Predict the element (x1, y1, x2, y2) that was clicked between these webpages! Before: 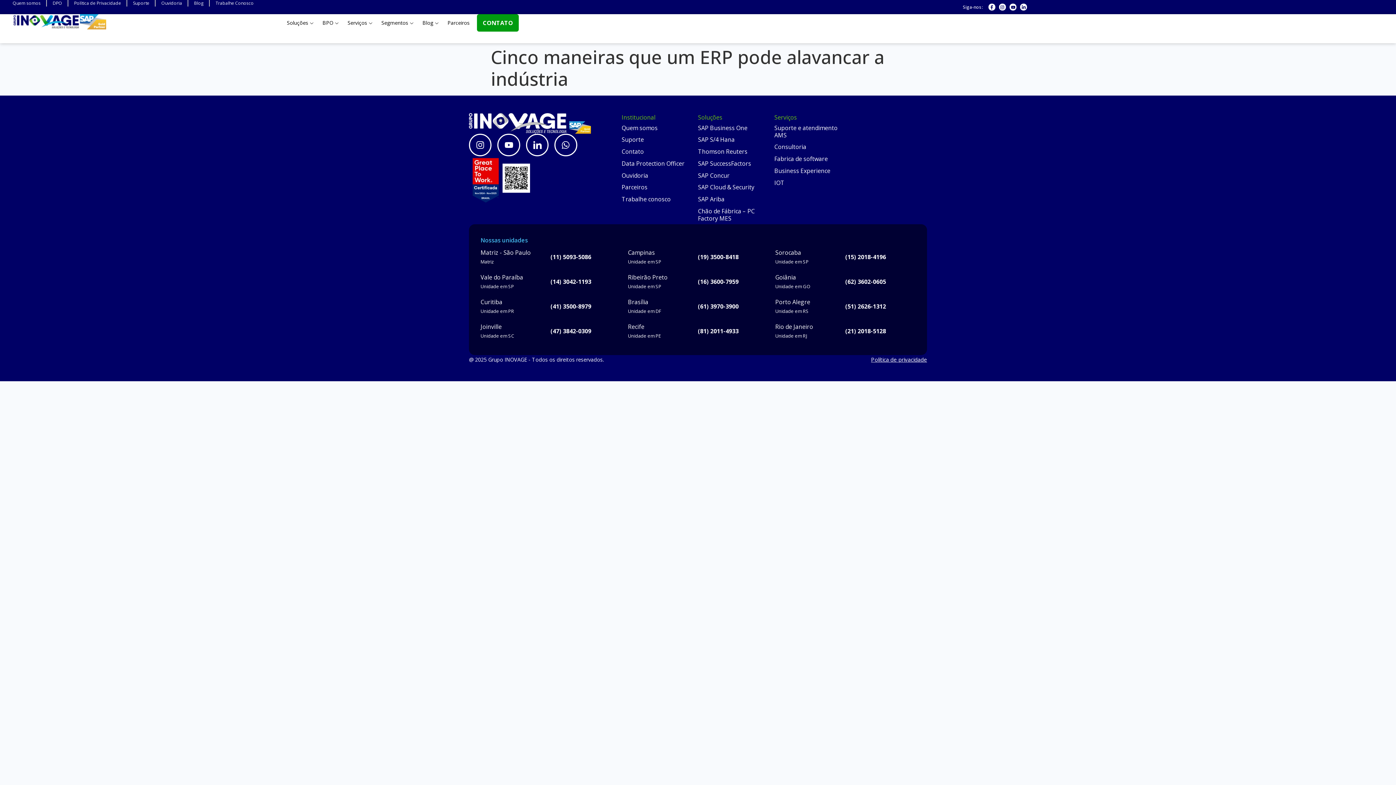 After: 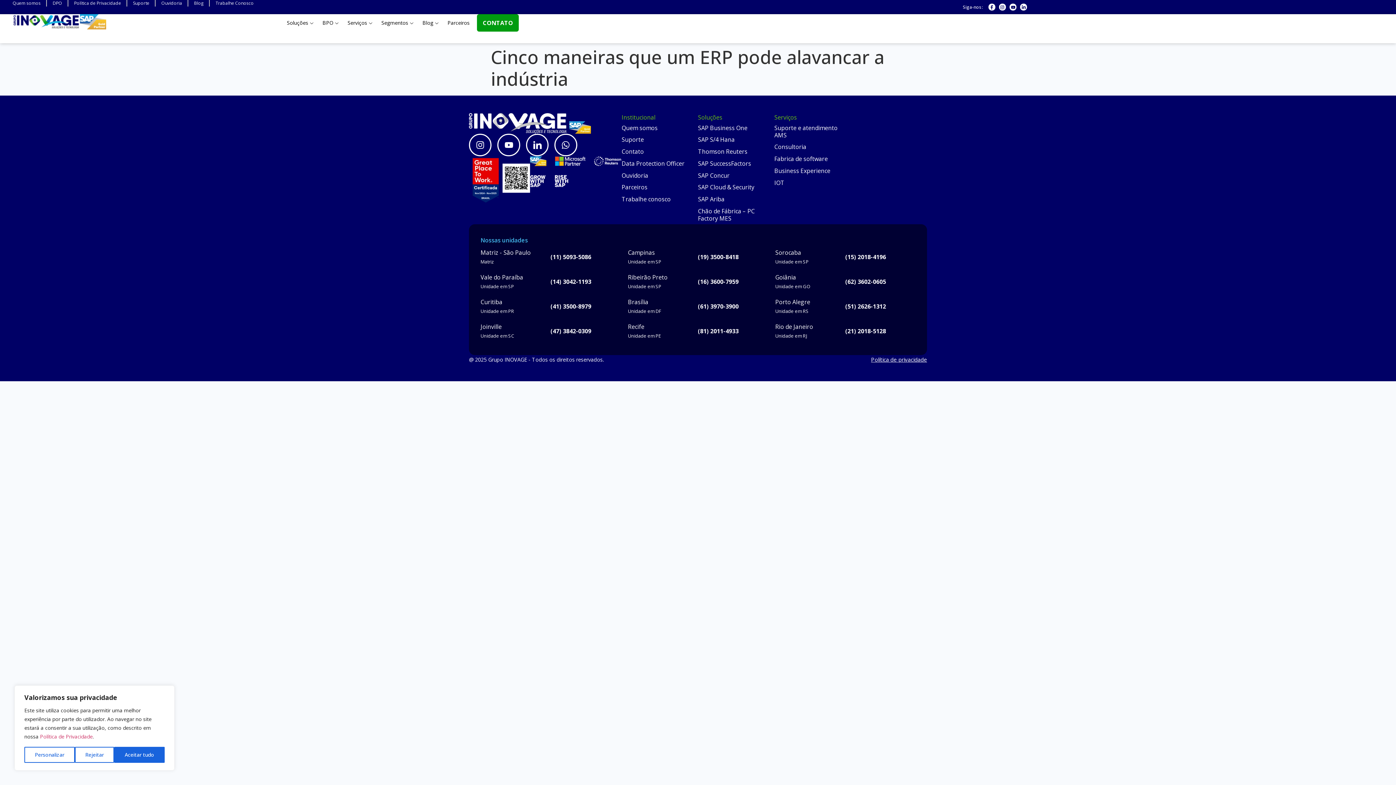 Action: bbox: (698, 253, 738, 261) label: (19) 3500-8418